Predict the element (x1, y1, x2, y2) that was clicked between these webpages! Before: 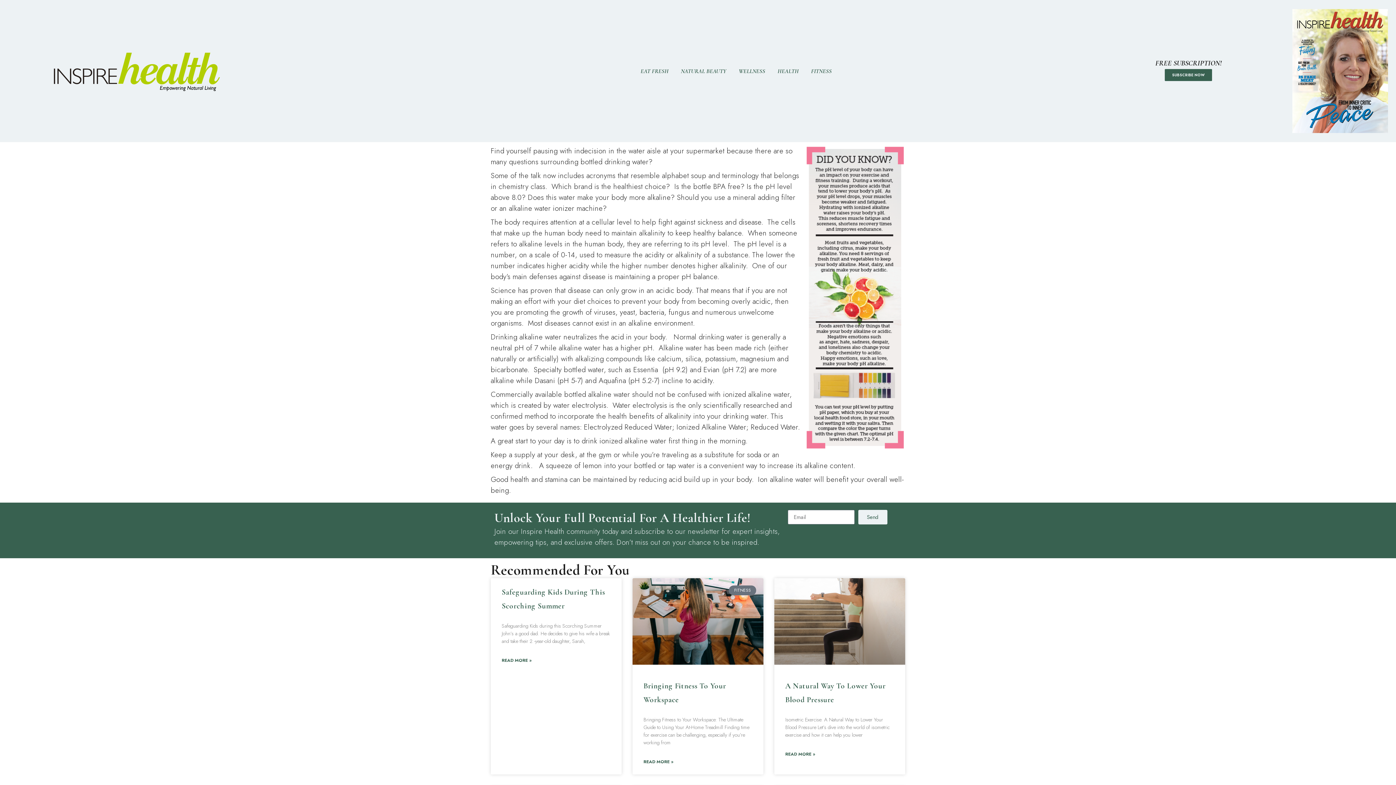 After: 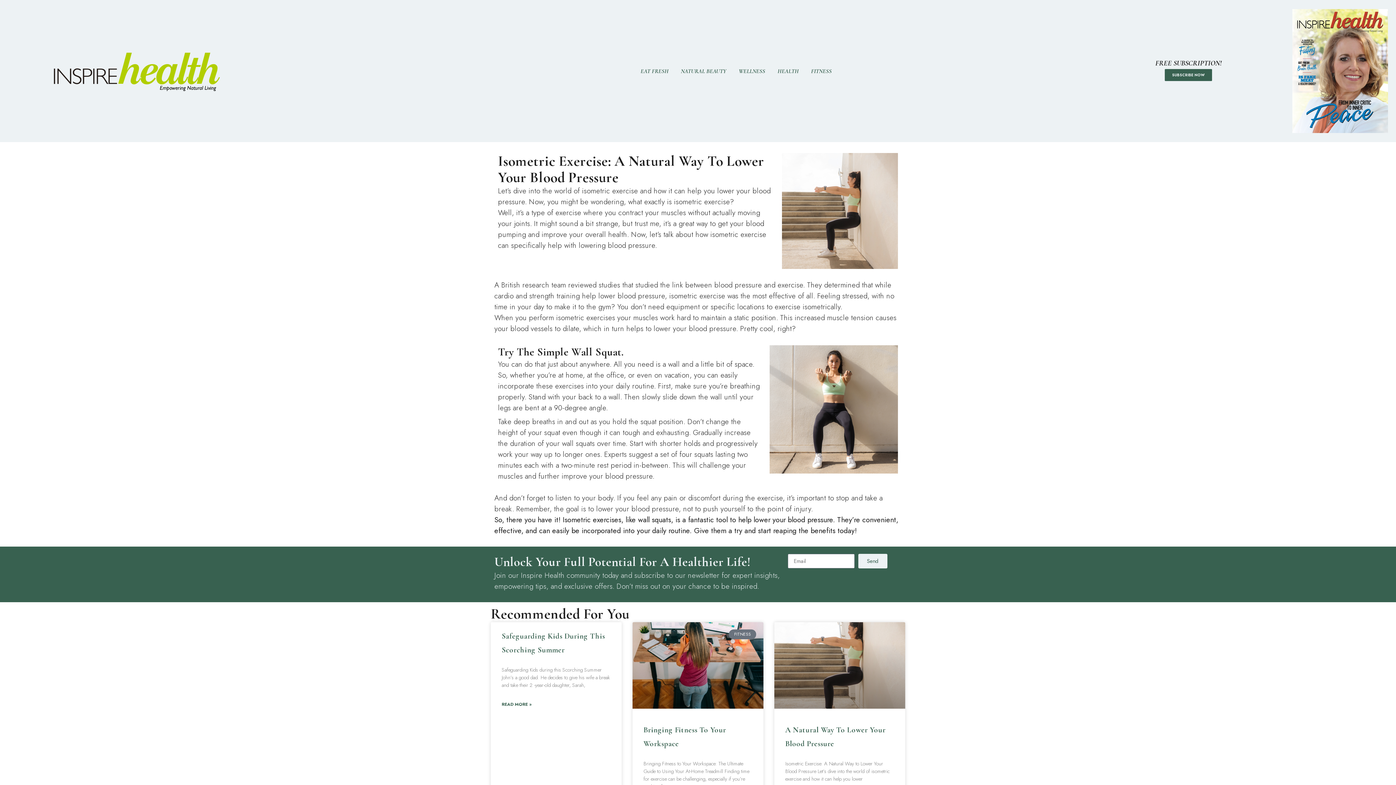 Action: label: Read more about A Natural Way to Lower Your Blood Pressure bbox: (785, 748, 815, 759)